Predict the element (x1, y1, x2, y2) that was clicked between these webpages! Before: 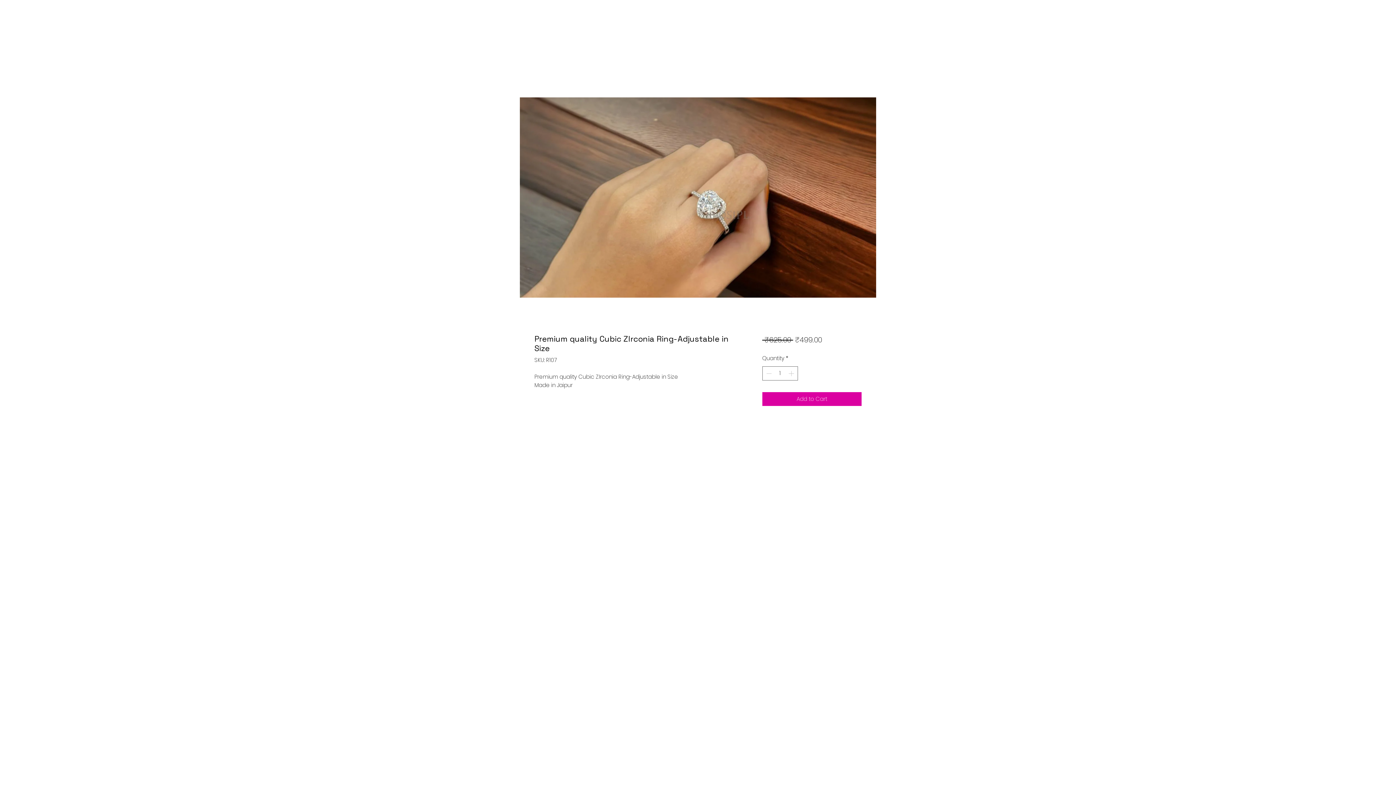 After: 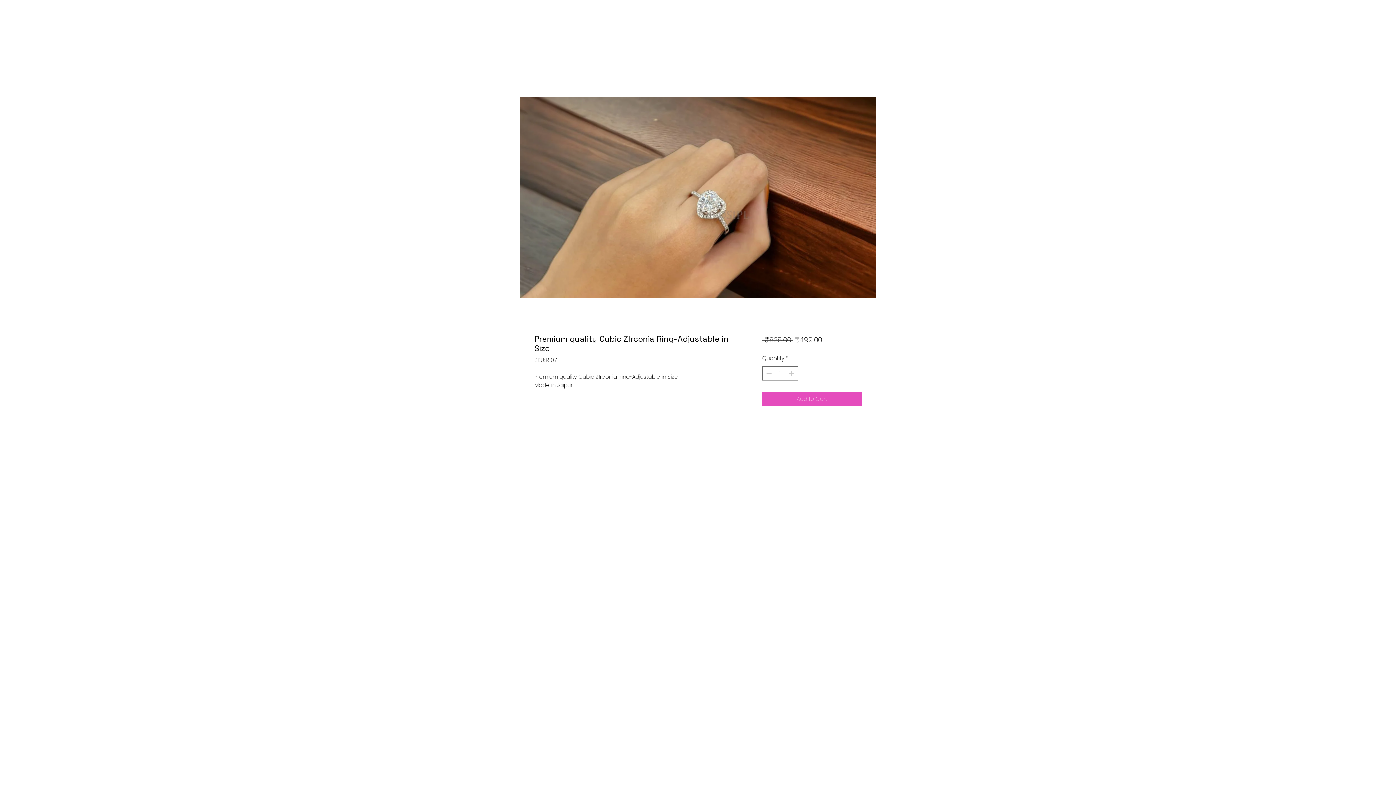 Action: label: Add to Cart bbox: (762, 392, 861, 406)